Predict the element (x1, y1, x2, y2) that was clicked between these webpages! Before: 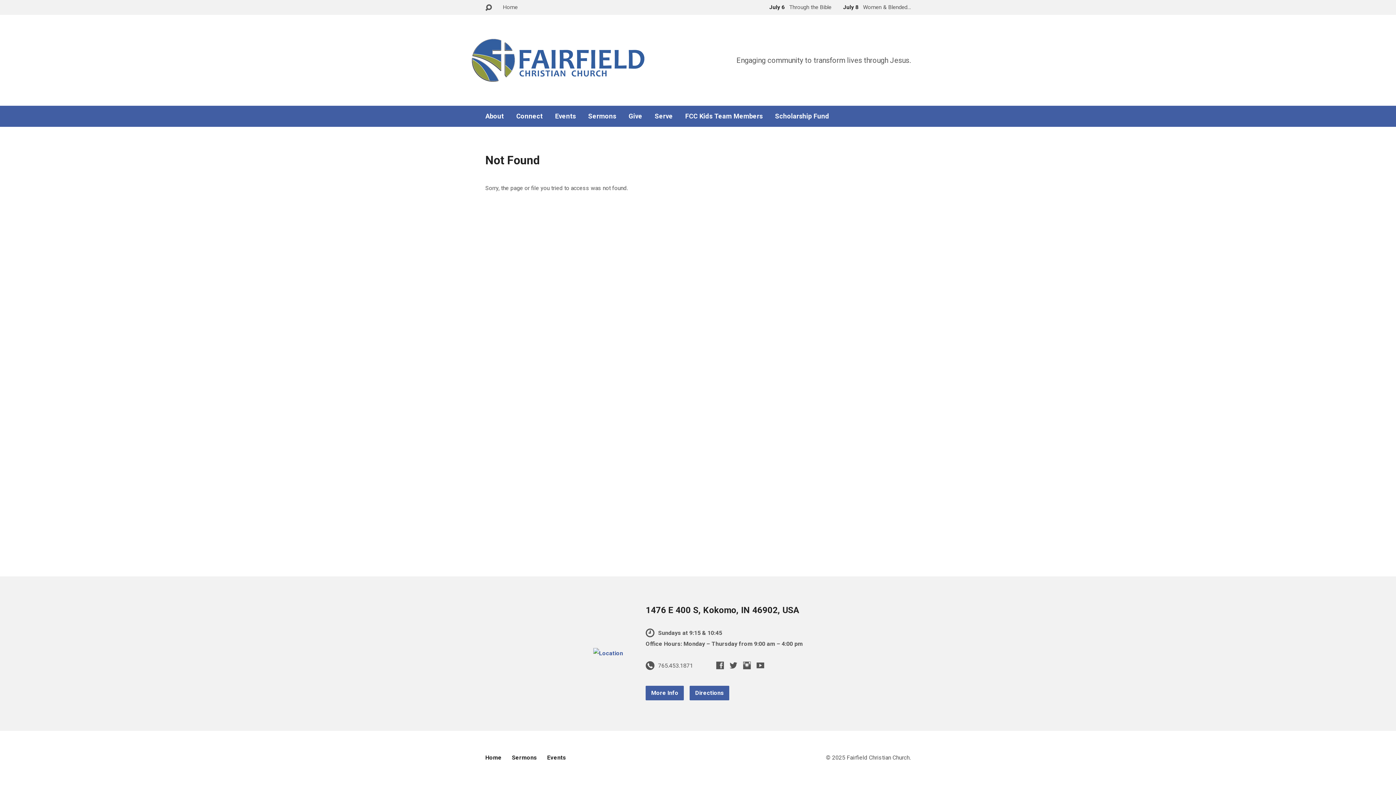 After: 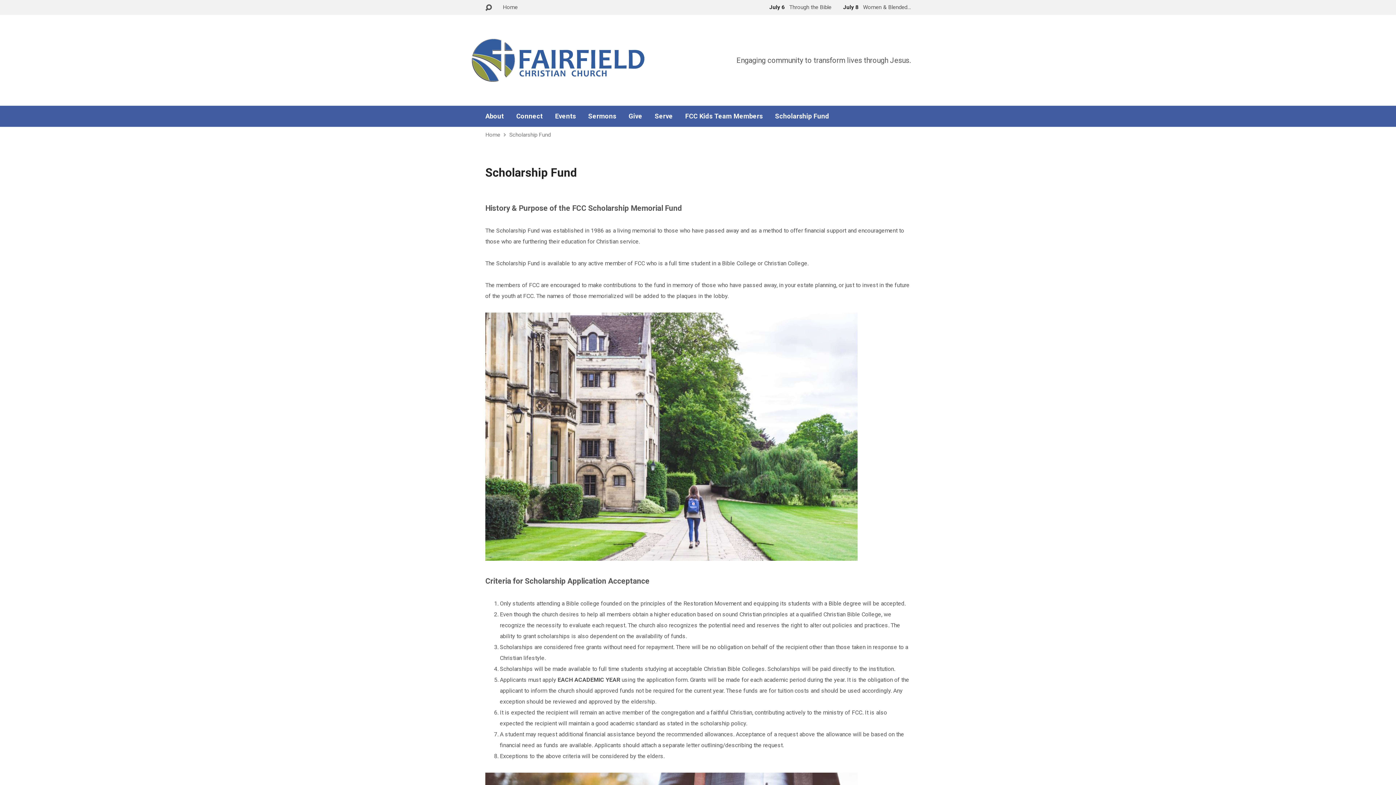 Action: label: Scholarship Fund bbox: (775, 113, 829, 119)